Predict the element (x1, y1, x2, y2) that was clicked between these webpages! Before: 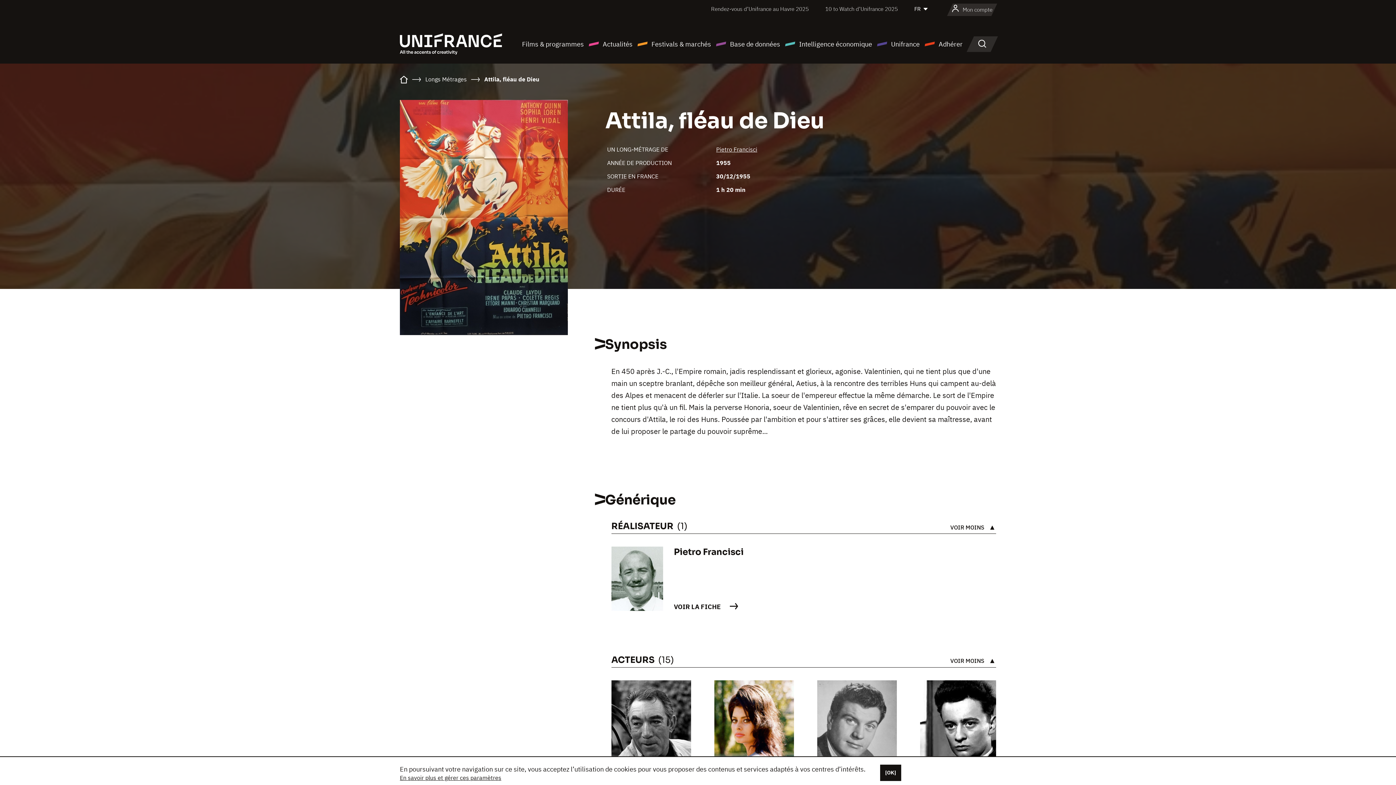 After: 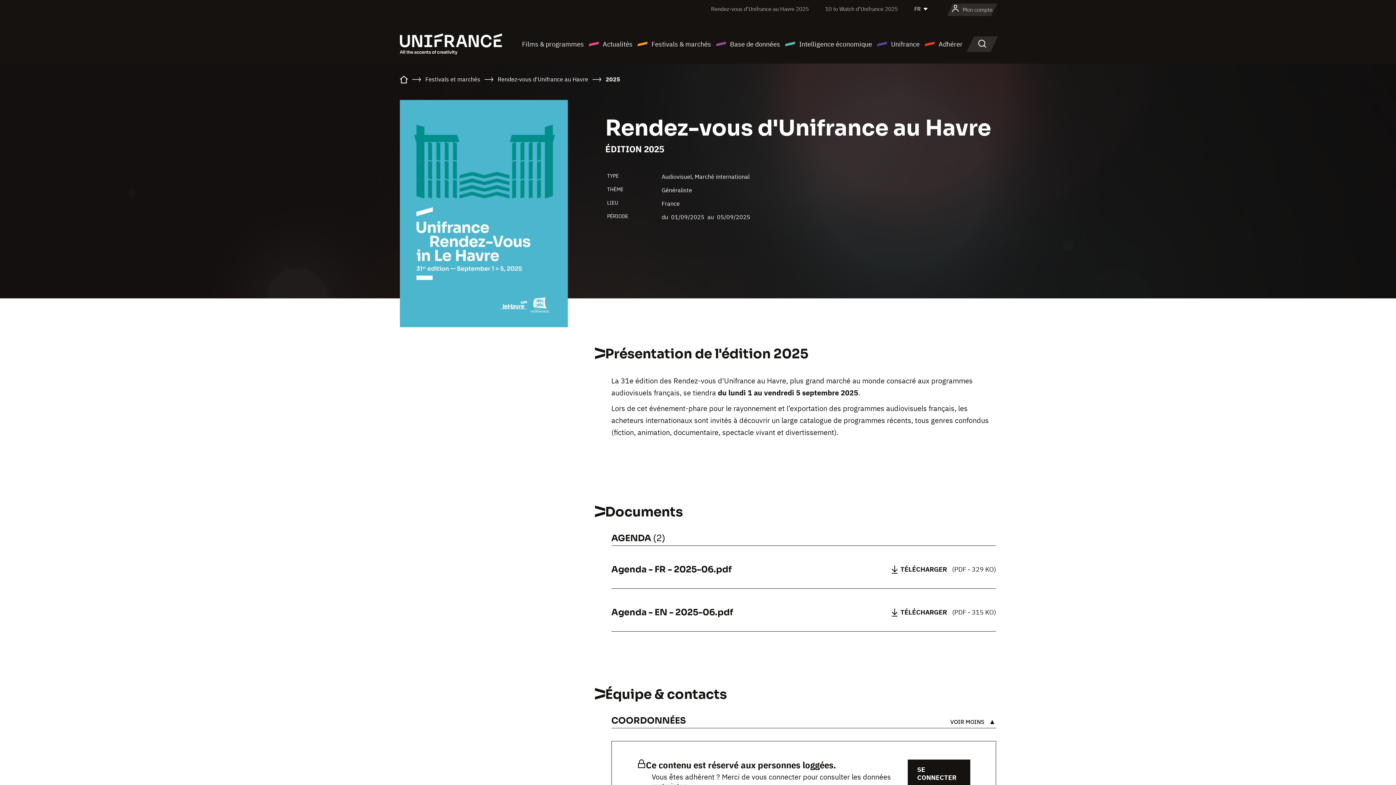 Action: bbox: (711, 5, 809, 12) label: Rendez-vous d’Unifrance au Havre 2025